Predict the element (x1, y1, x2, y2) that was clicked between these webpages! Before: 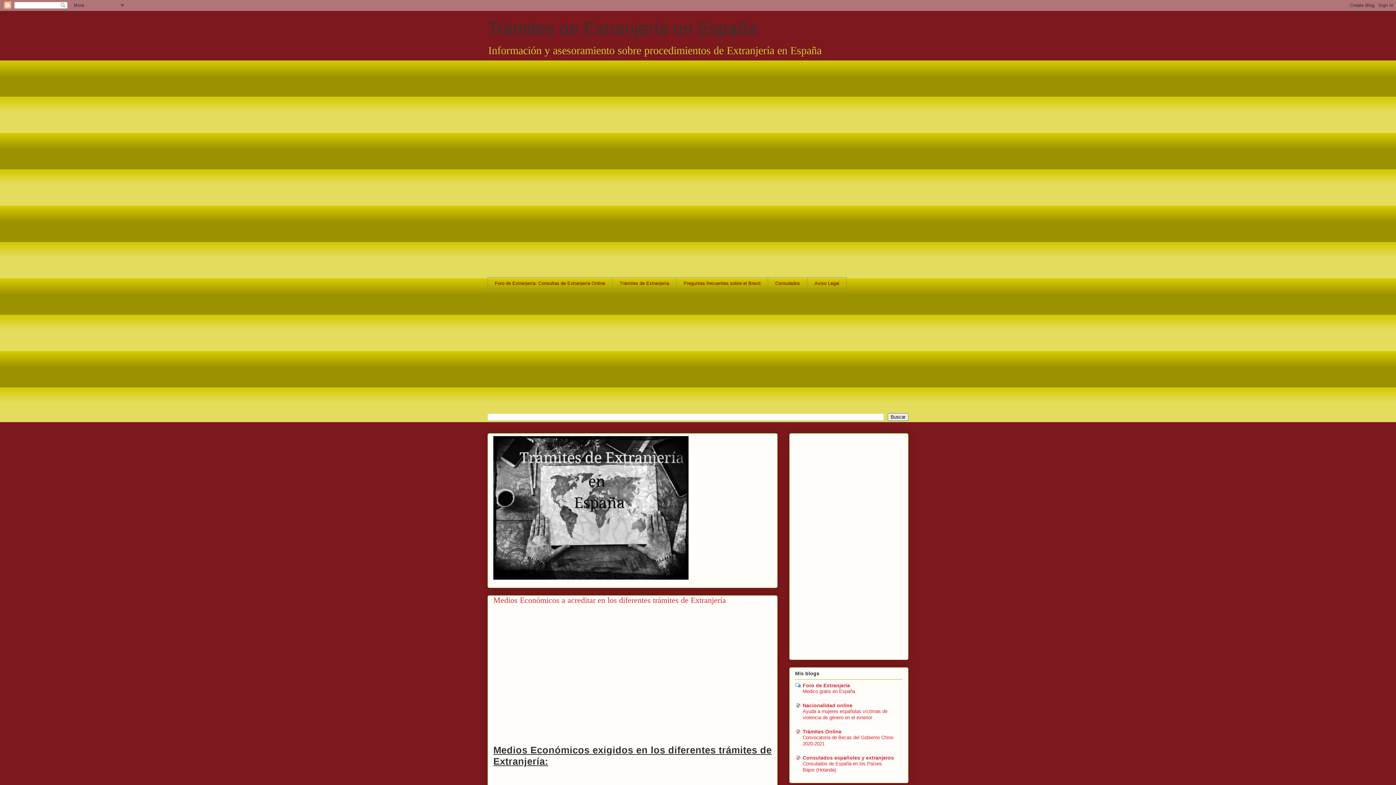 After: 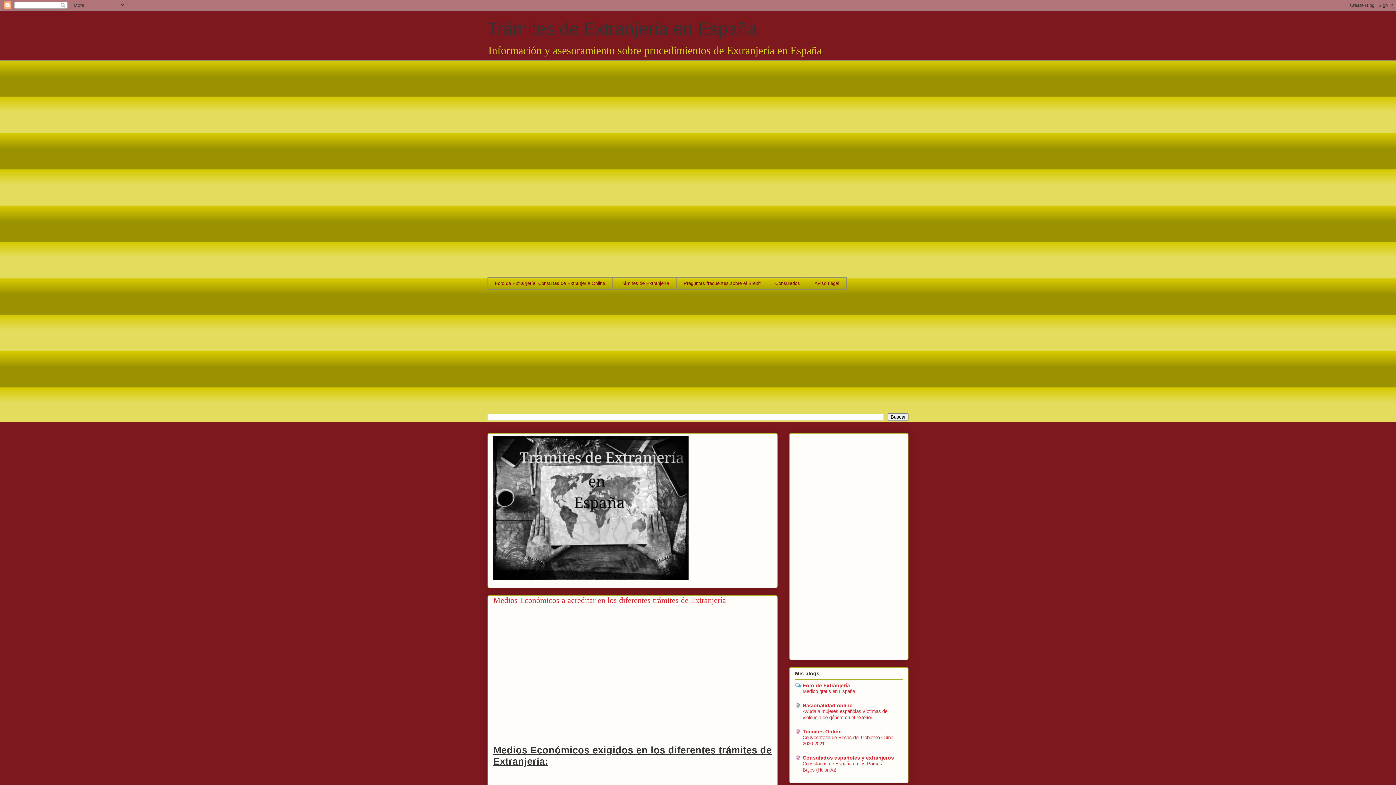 Action: bbox: (802, 682, 850, 688) label: Foro de Extranjería